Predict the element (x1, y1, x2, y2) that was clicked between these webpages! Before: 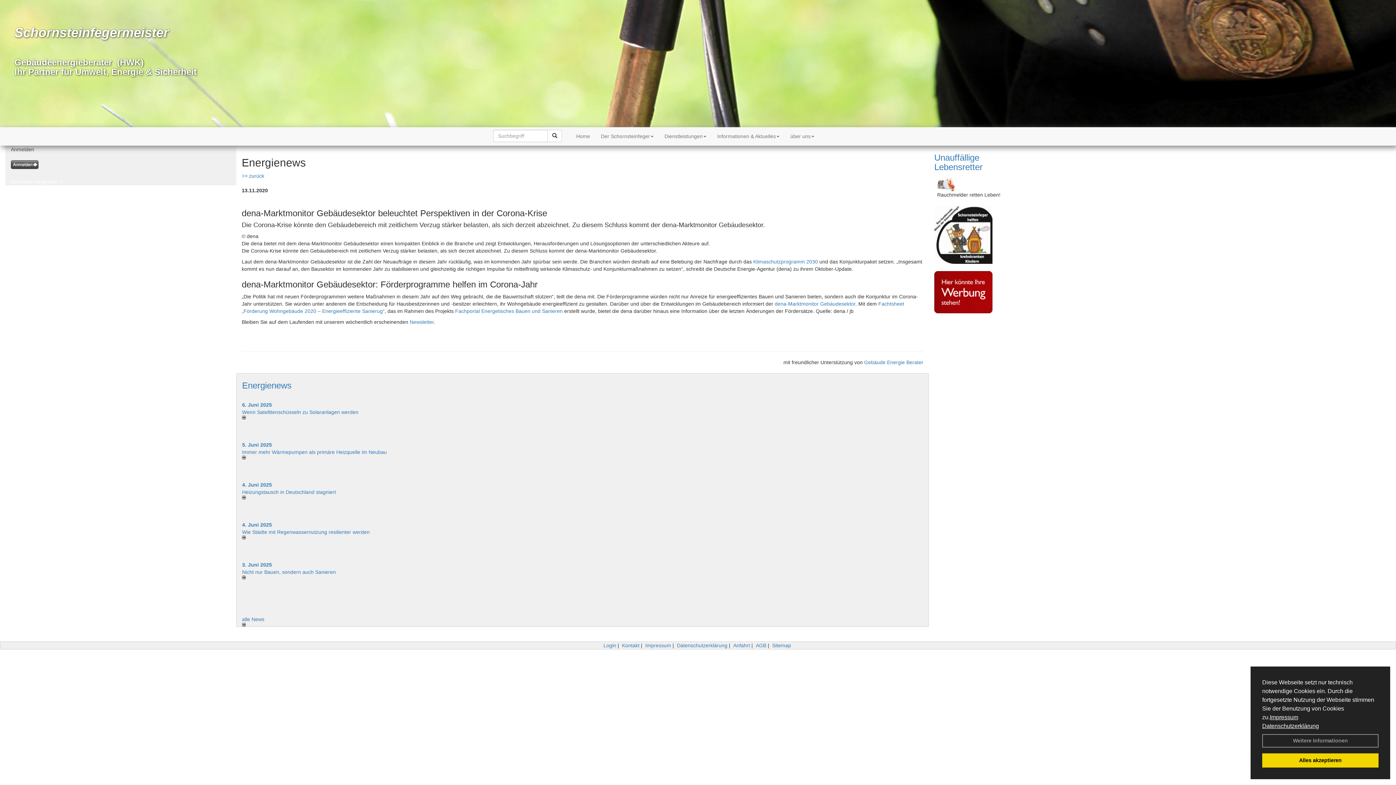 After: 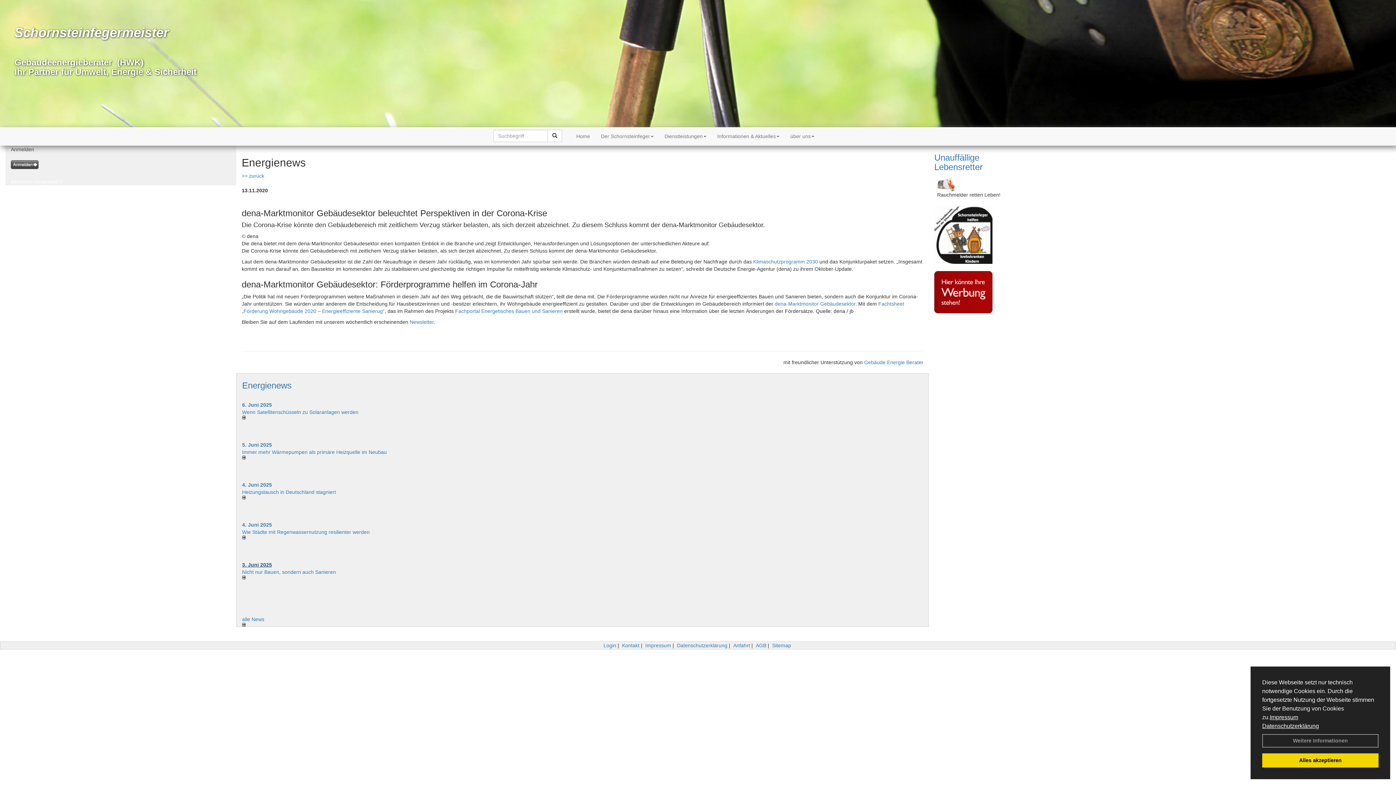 Action: label: 3. Juni 2025 bbox: (242, 562, 271, 568)